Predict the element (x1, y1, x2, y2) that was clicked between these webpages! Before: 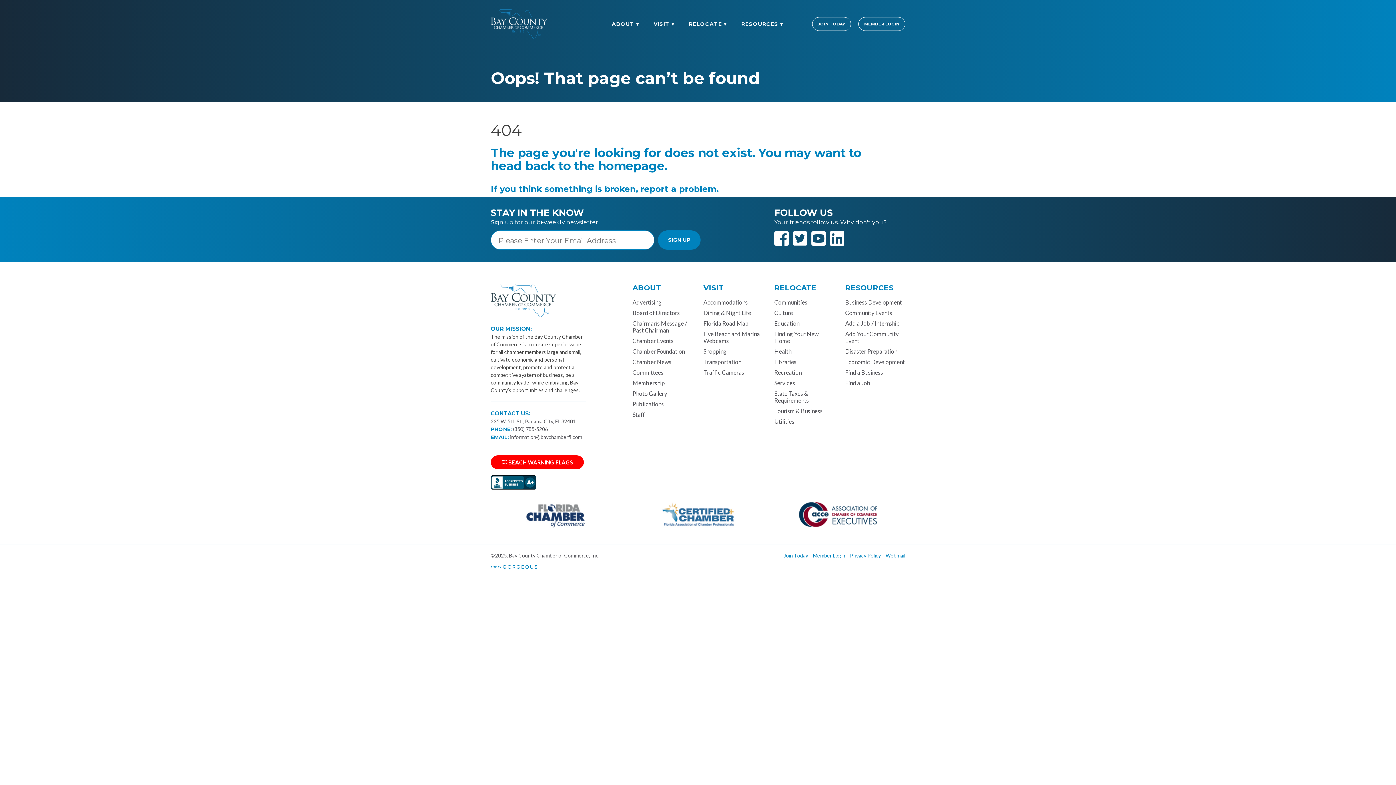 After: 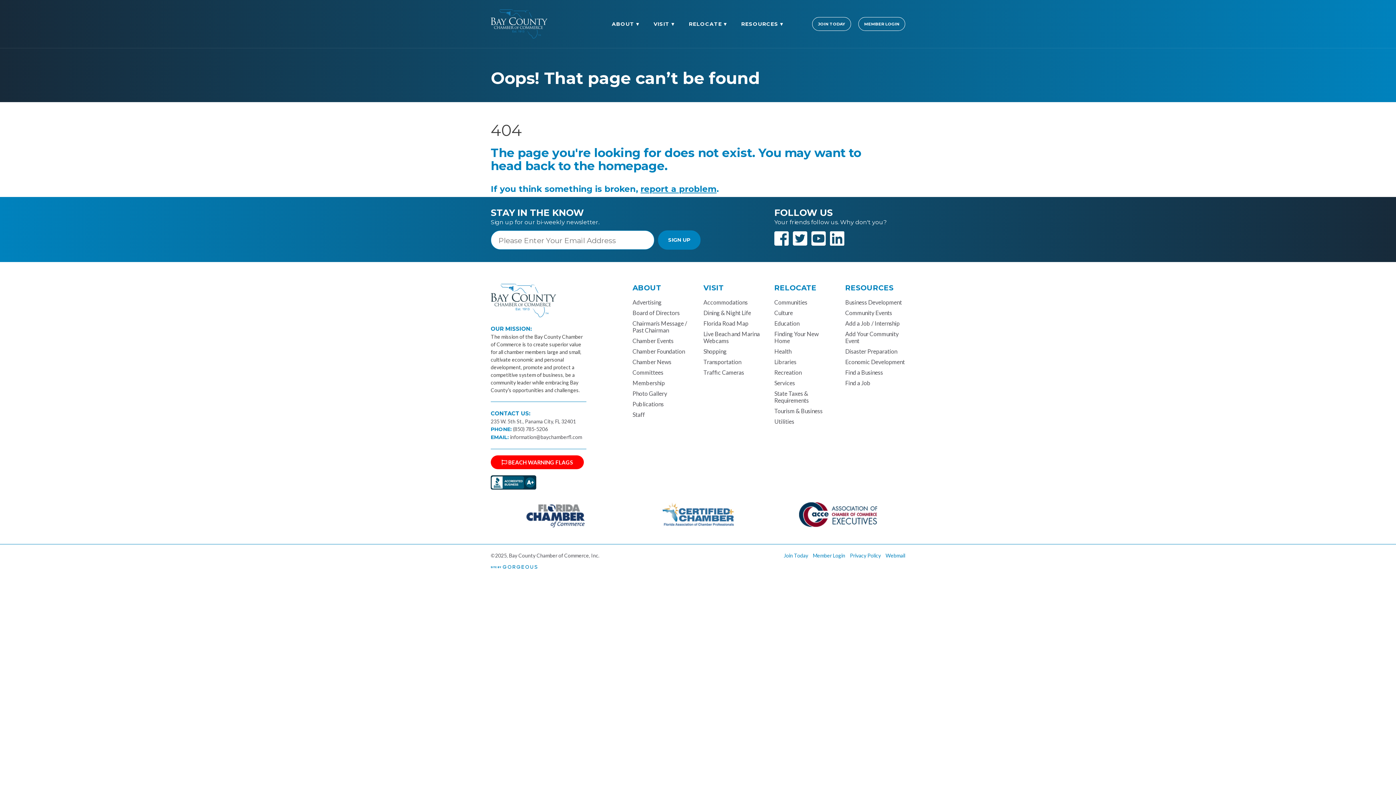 Action: bbox: (774, 502, 905, 527)